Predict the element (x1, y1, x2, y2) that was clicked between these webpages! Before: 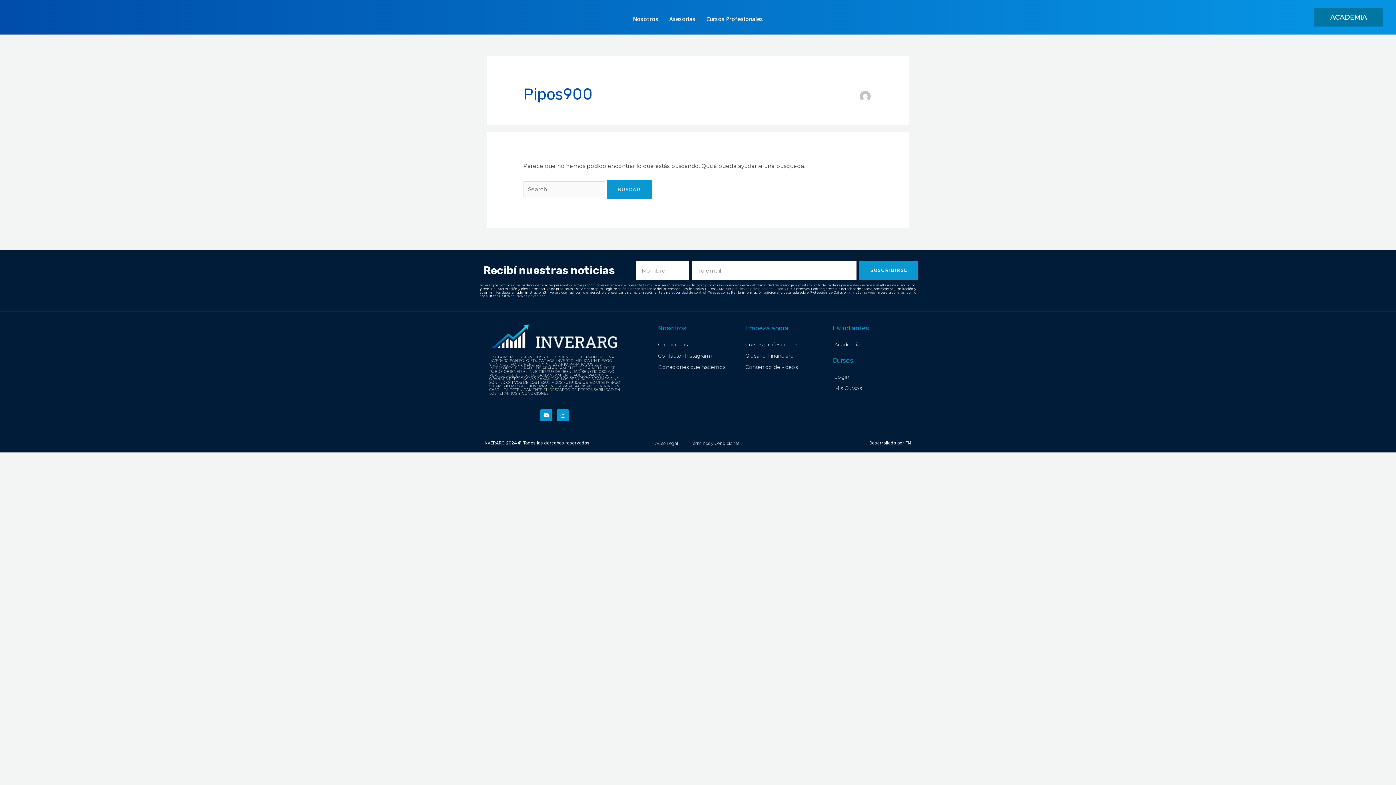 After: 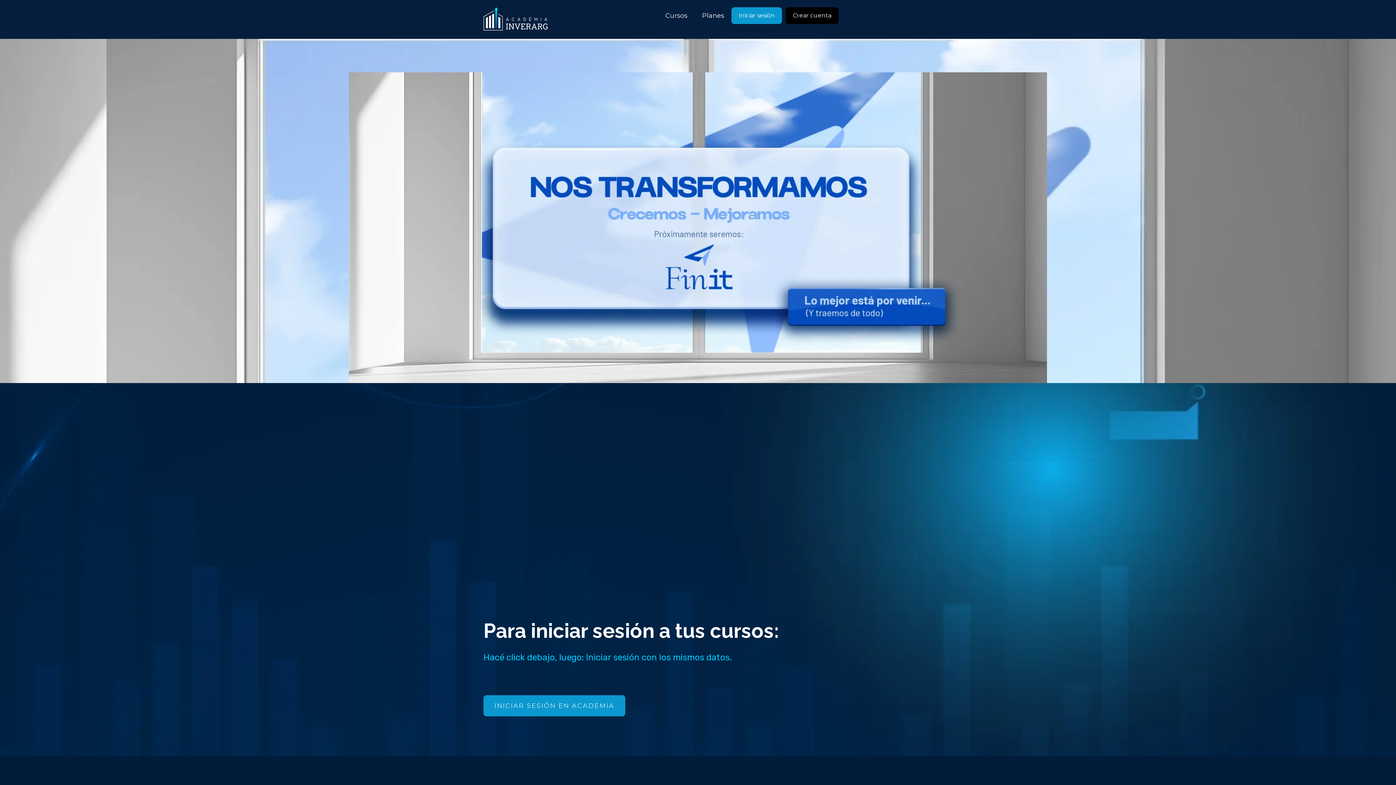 Action: label: Academia bbox: (832, 340, 912, 349)